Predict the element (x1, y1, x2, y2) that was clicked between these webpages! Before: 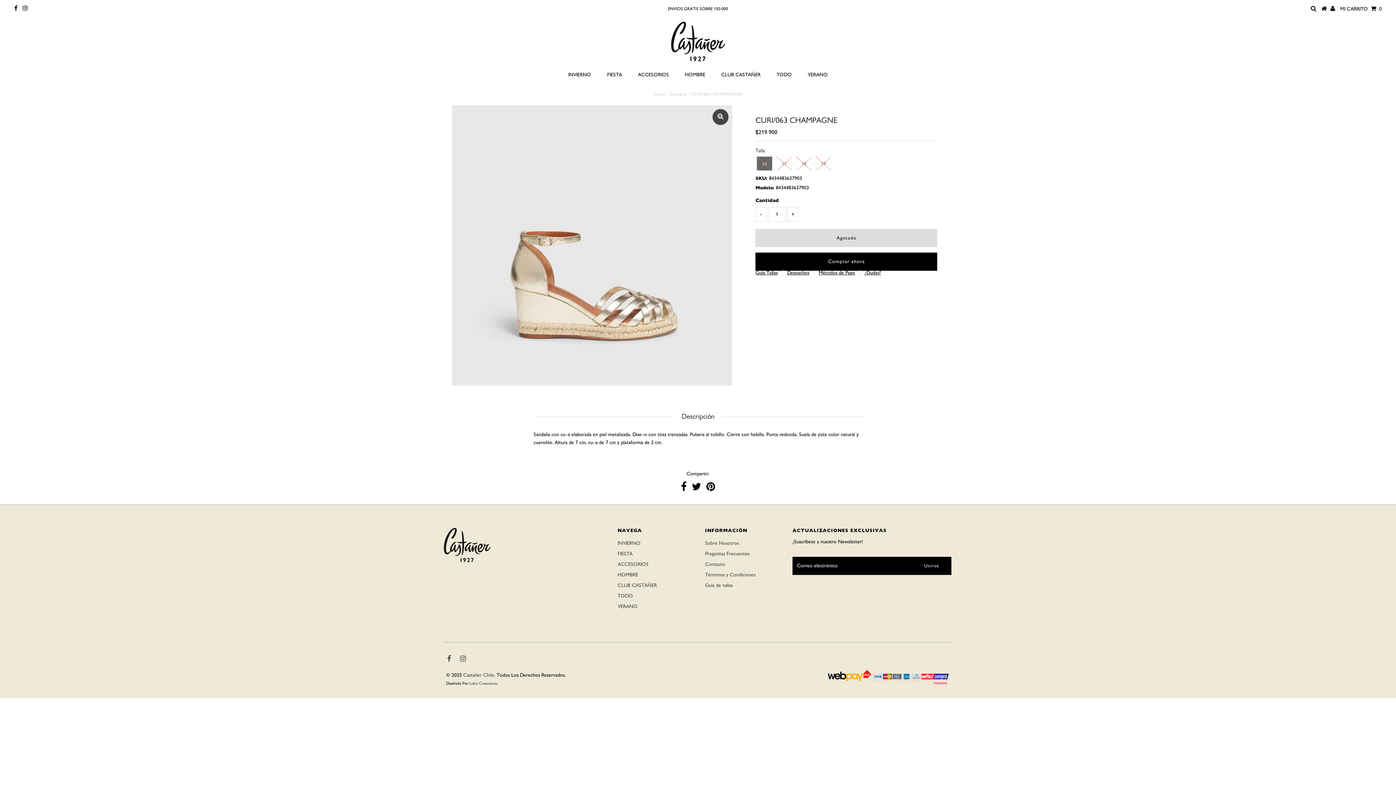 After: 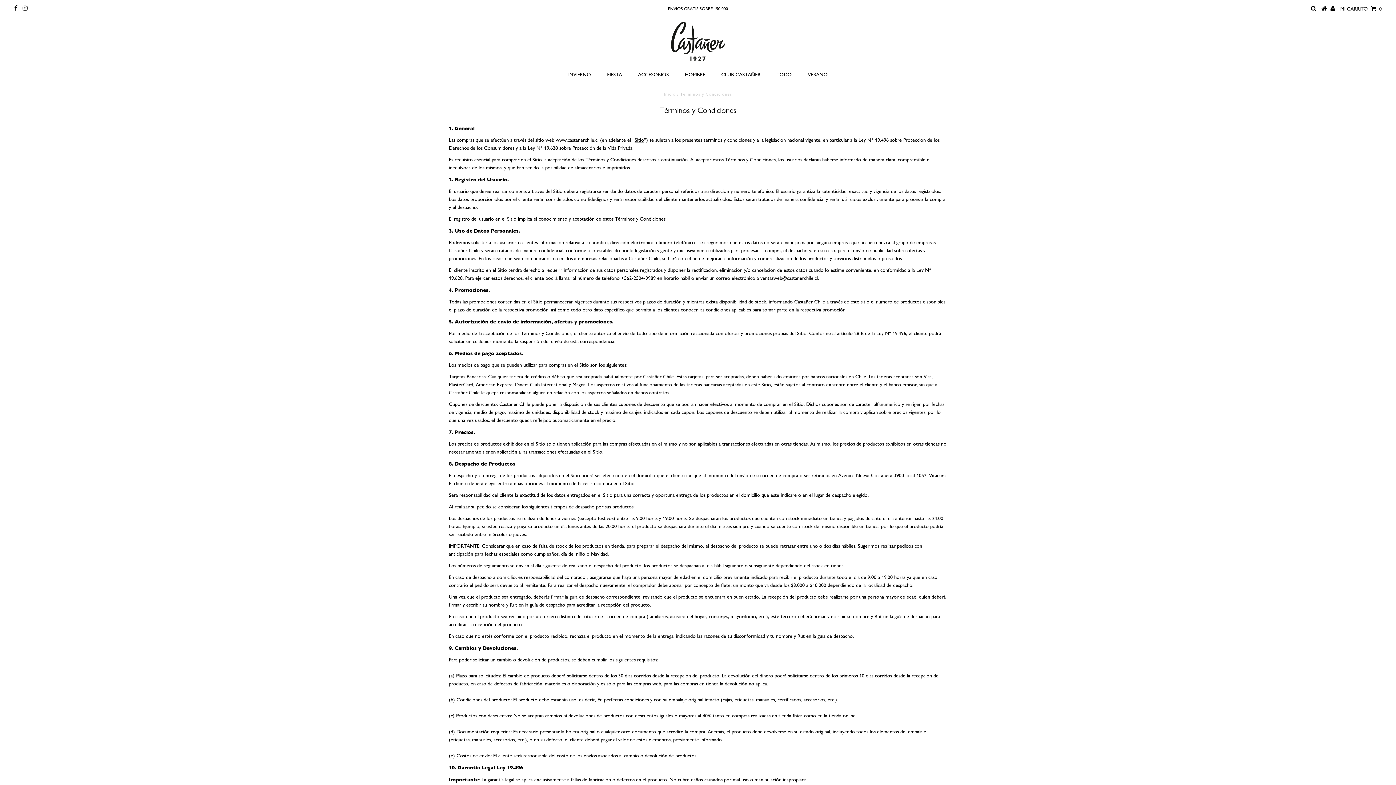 Action: label: Términos y Condiciones bbox: (705, 571, 755, 578)